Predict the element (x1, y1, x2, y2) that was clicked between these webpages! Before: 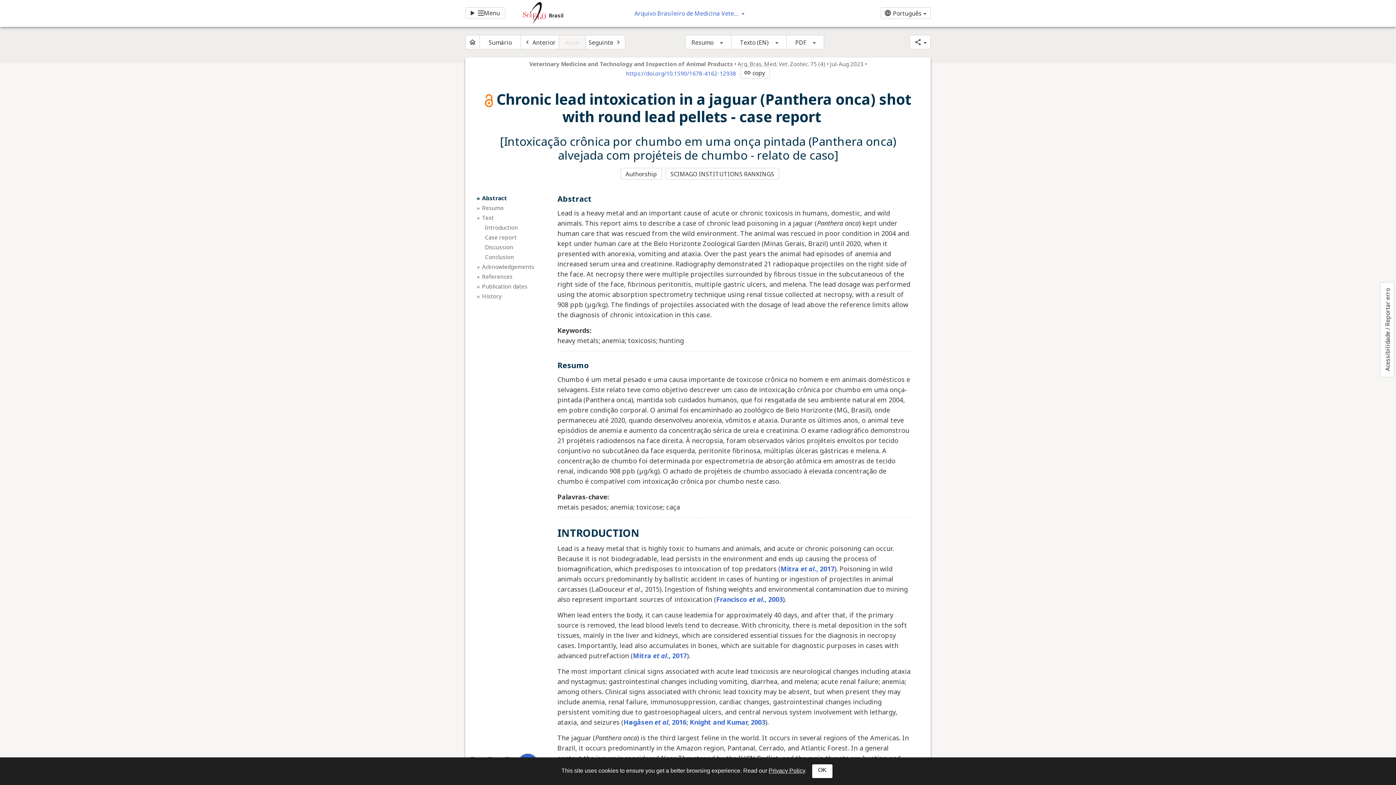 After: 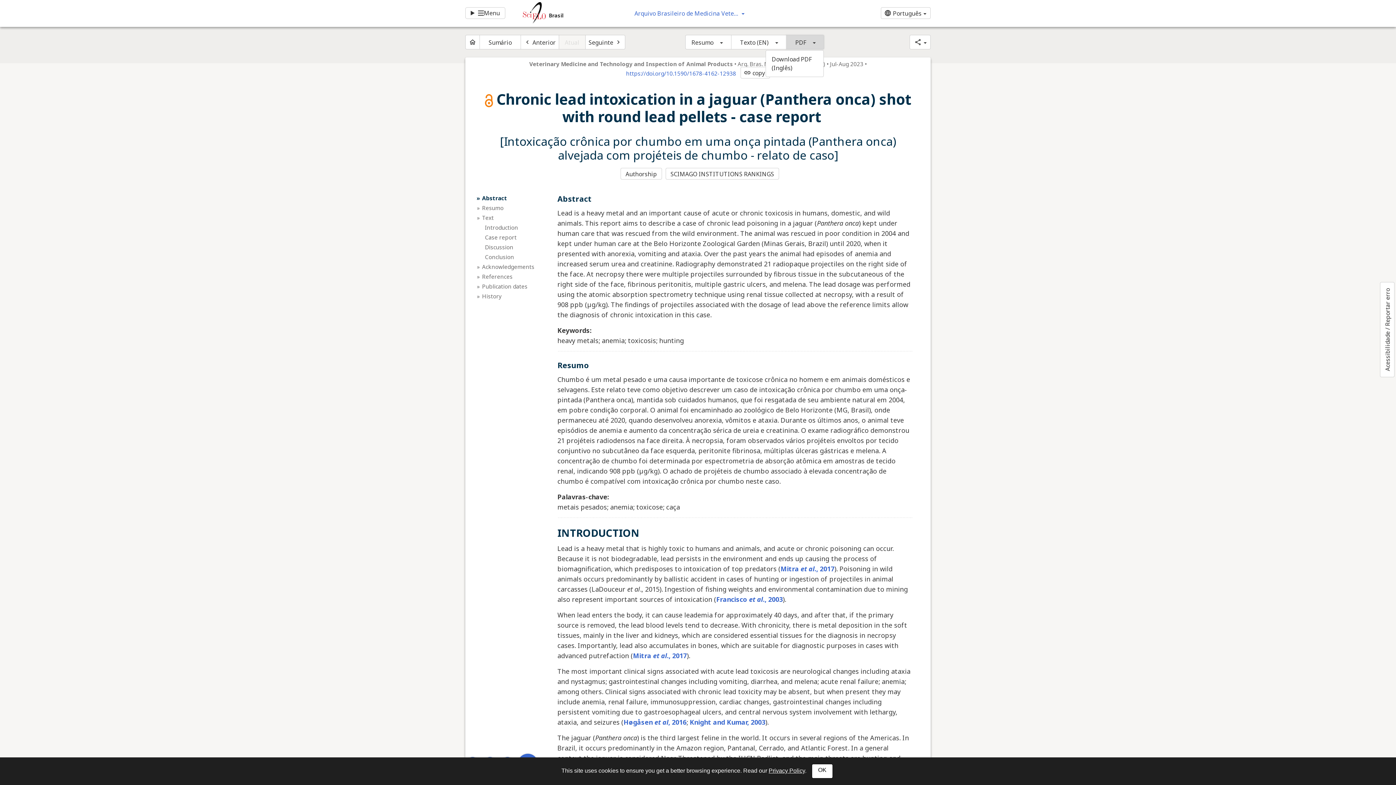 Action: label: PDF bbox: (786, 34, 824, 49)